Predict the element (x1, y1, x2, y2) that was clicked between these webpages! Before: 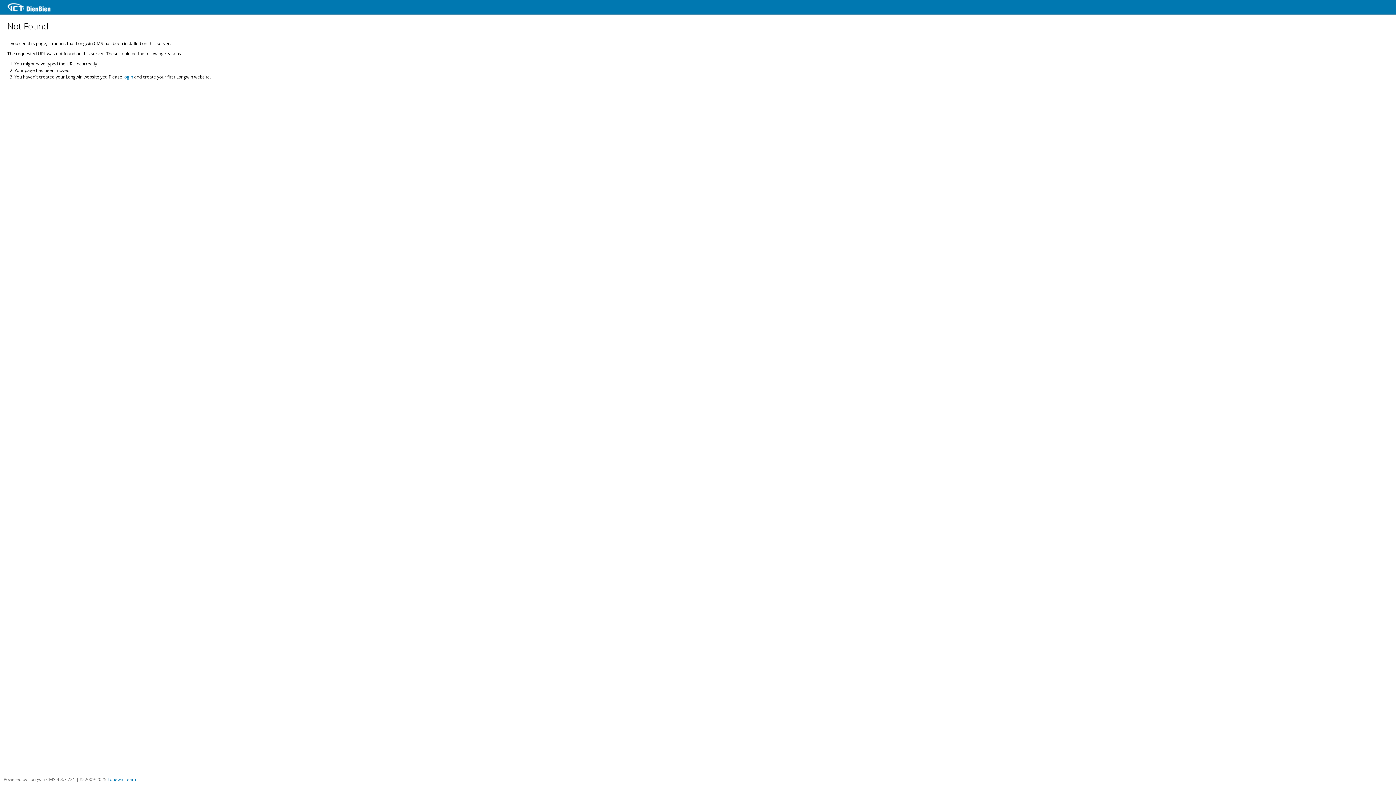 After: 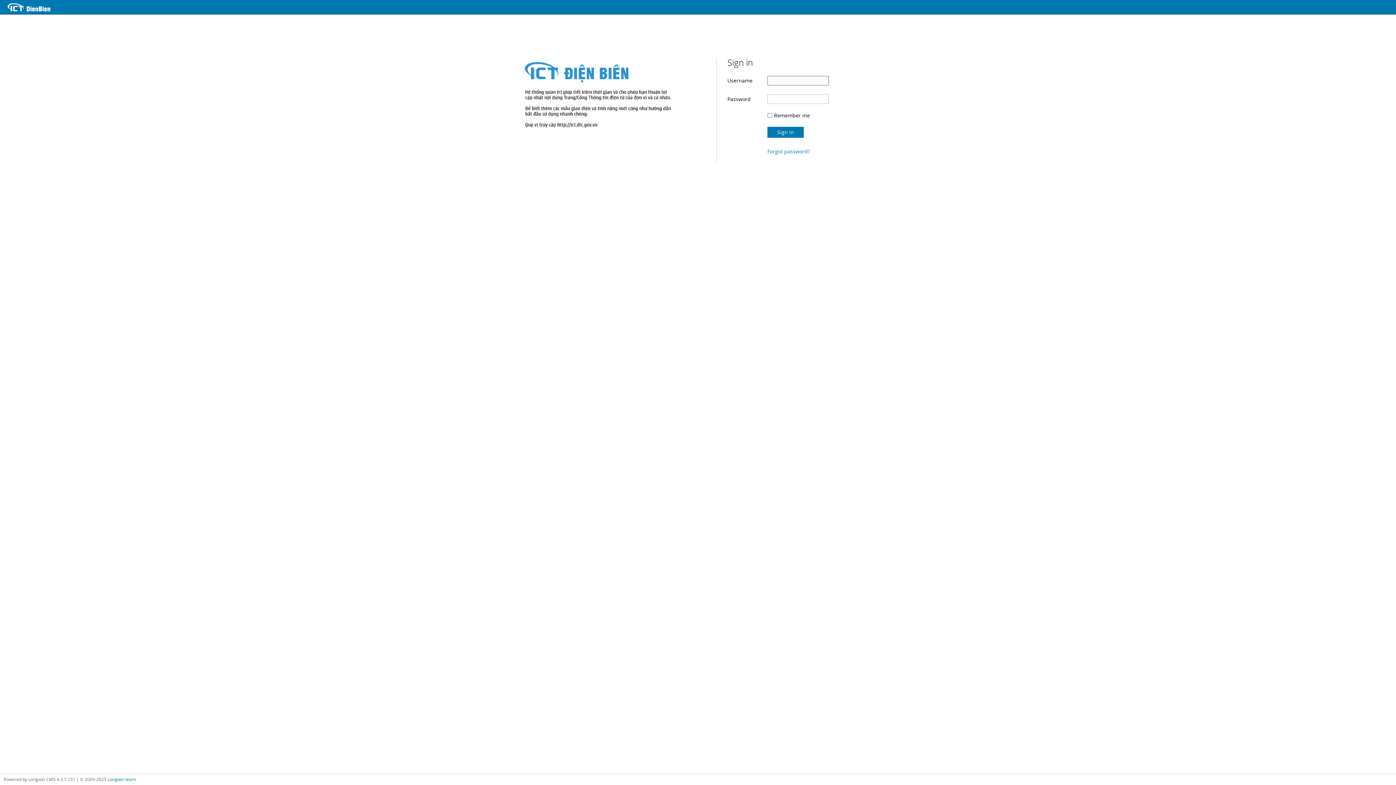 Action: bbox: (123, 73, 133, 79) label: login